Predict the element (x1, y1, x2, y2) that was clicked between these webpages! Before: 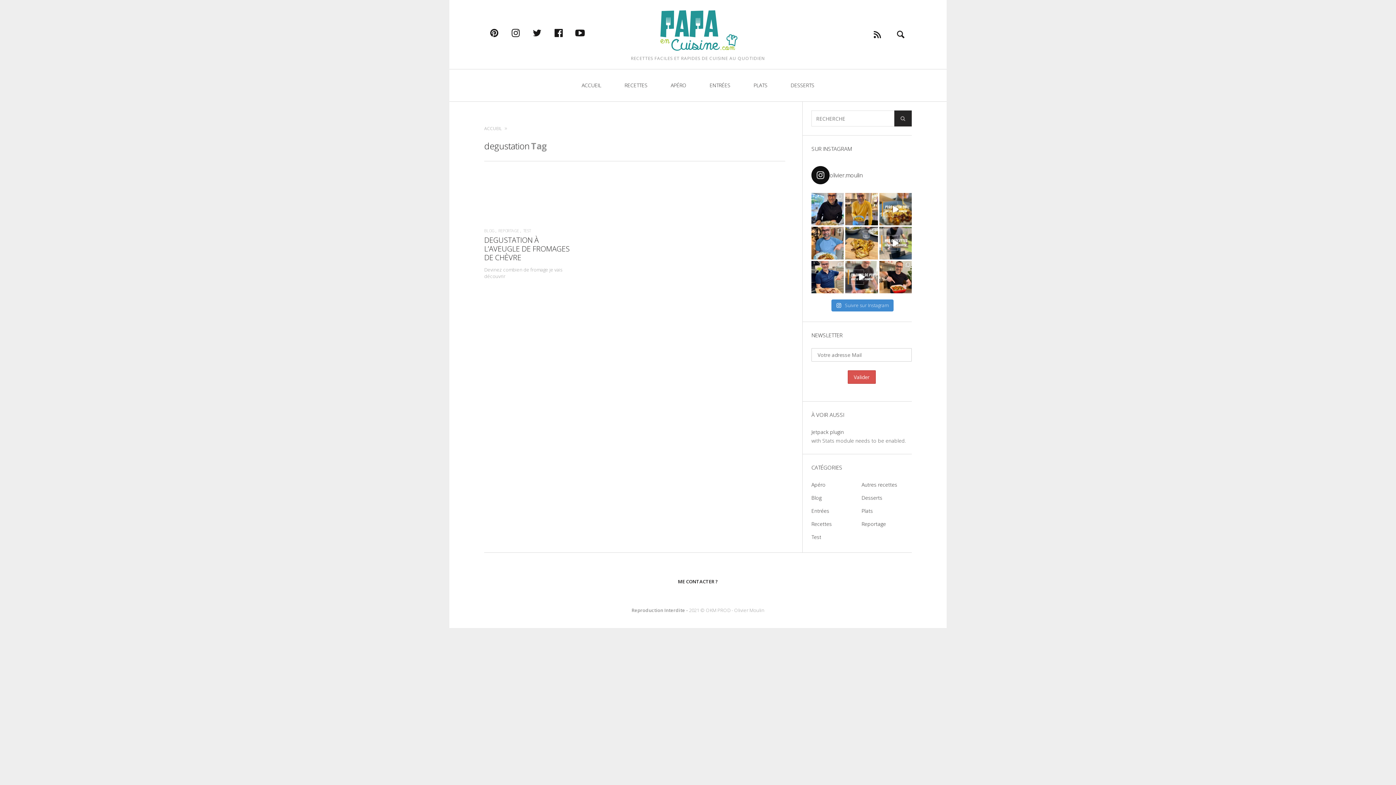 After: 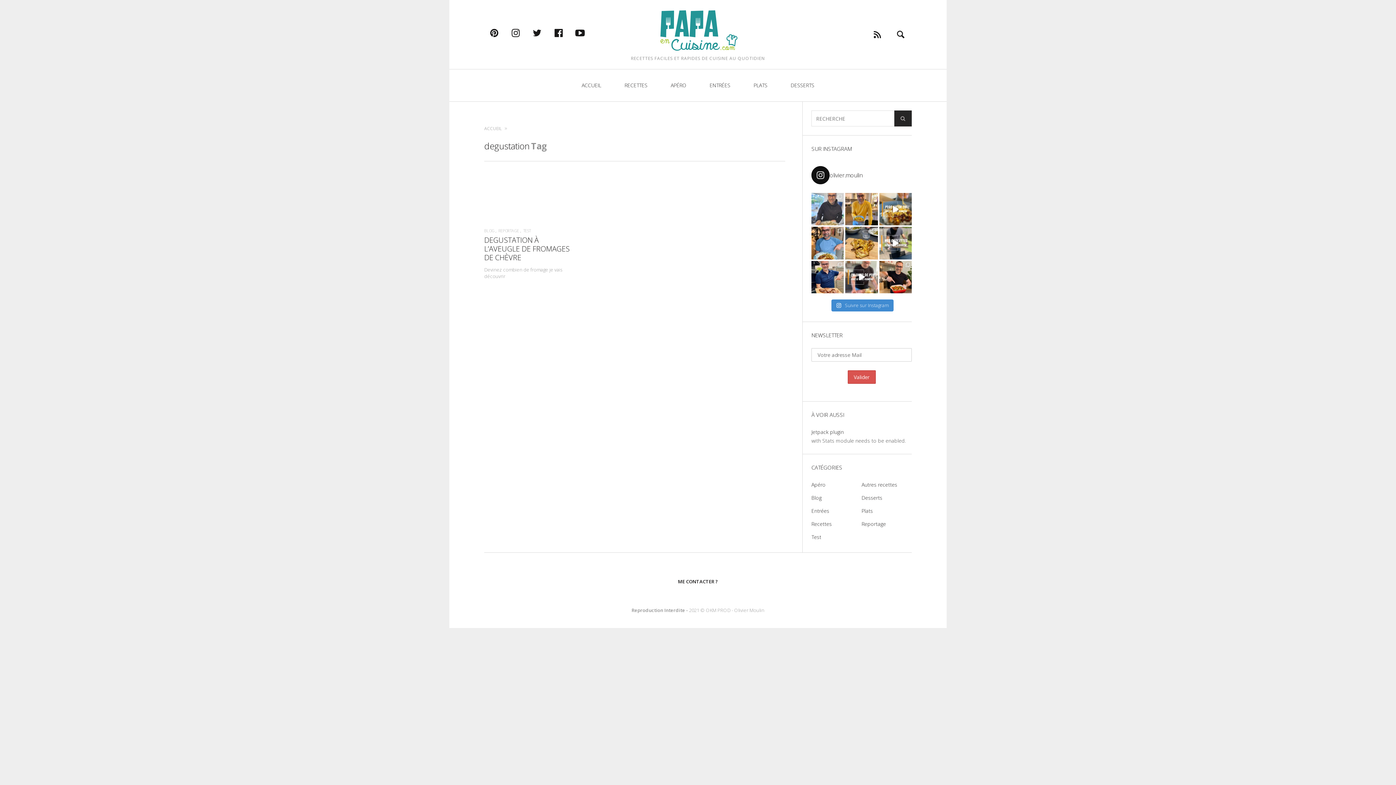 Action: bbox: (811, 193, 844, 225) label: Un plat qui fait fureur quand on est 7 à la maiso